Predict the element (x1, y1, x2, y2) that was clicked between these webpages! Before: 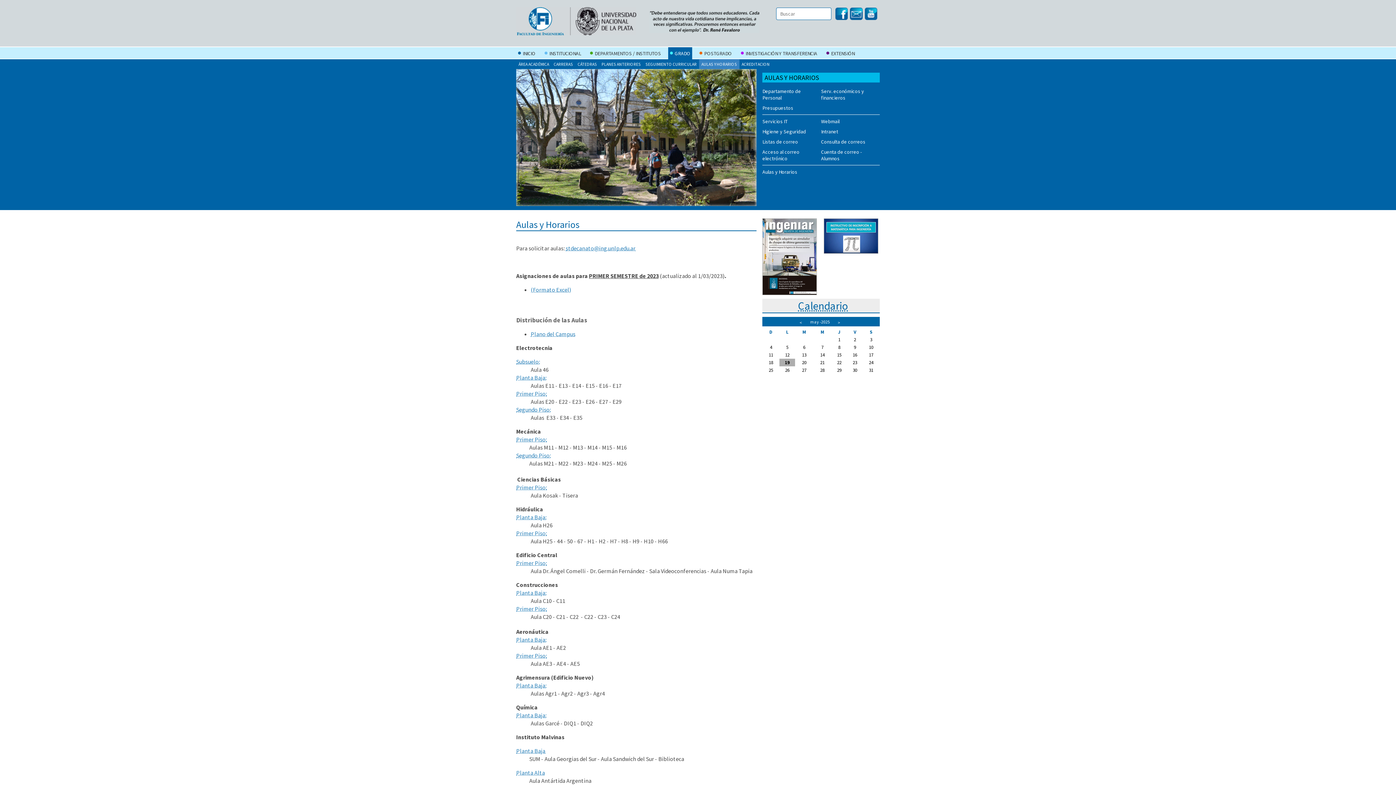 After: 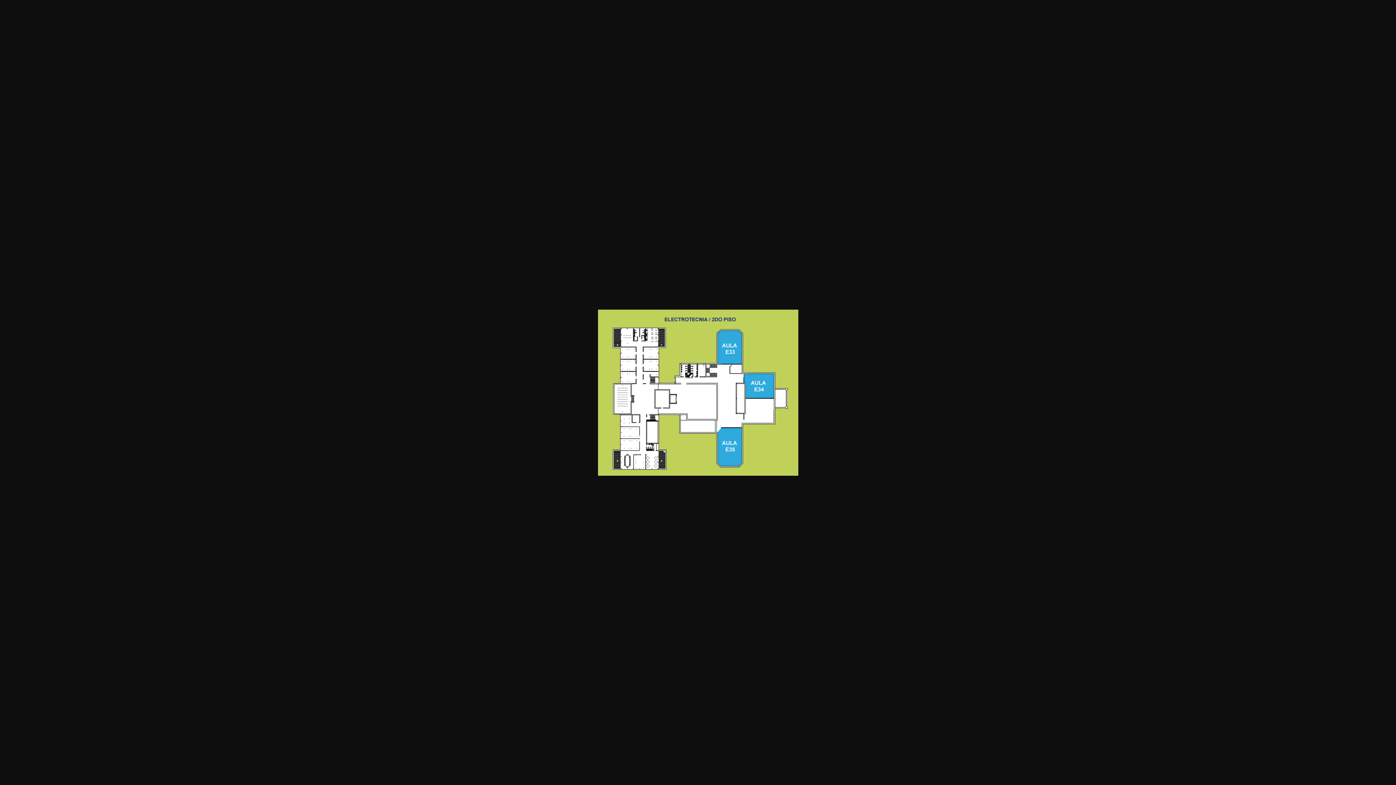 Action: bbox: (516, 406, 550, 413) label: Segundo Piso: